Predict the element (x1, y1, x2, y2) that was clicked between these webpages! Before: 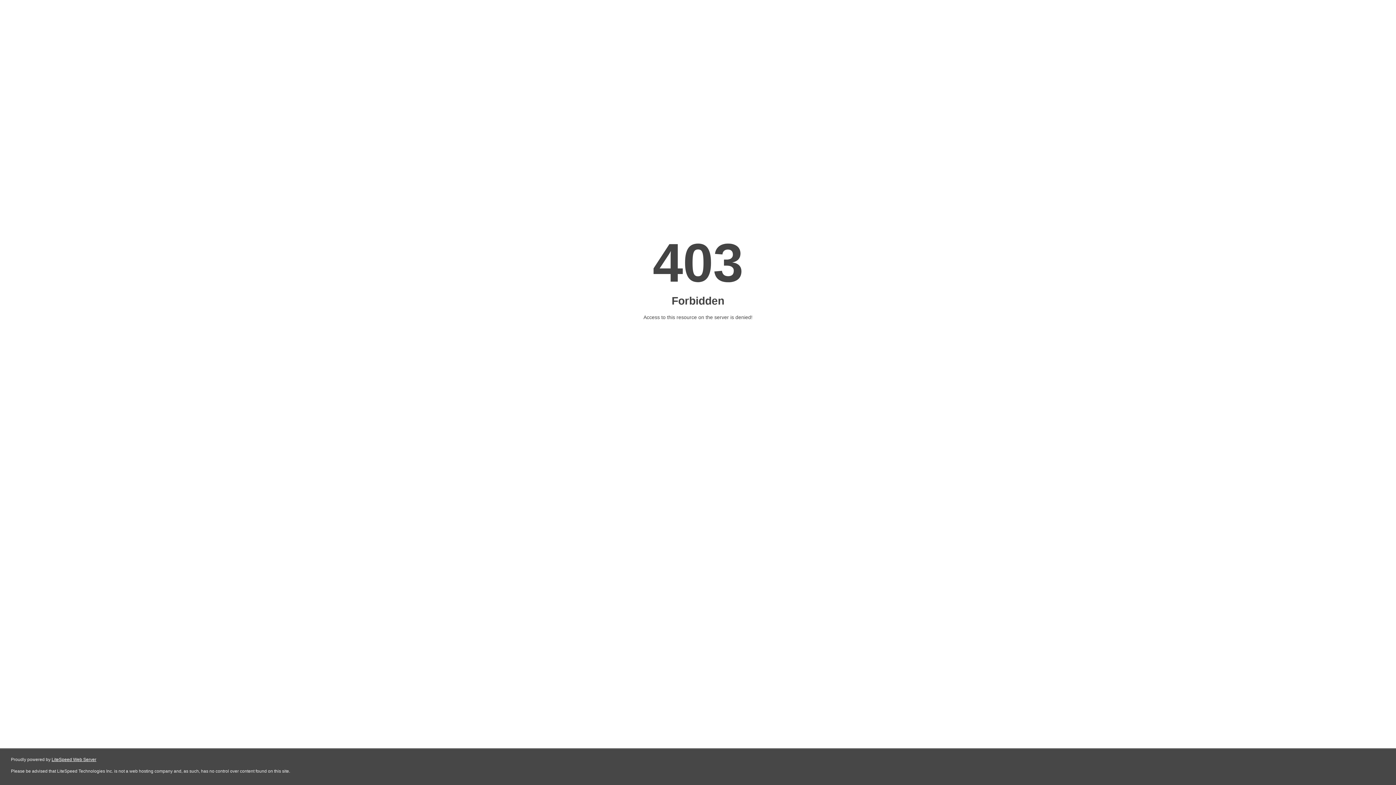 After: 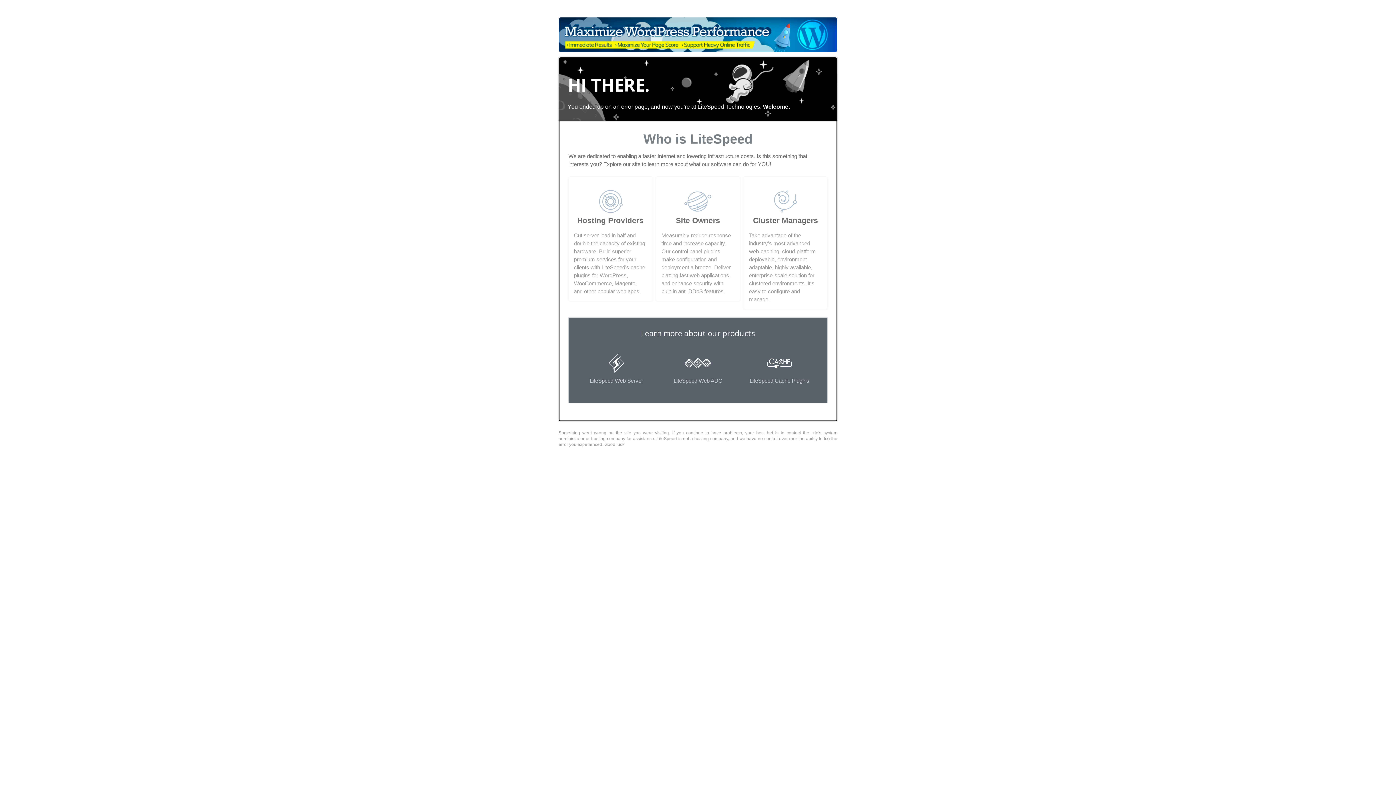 Action: label: LiteSpeed Web Server bbox: (51, 757, 96, 762)